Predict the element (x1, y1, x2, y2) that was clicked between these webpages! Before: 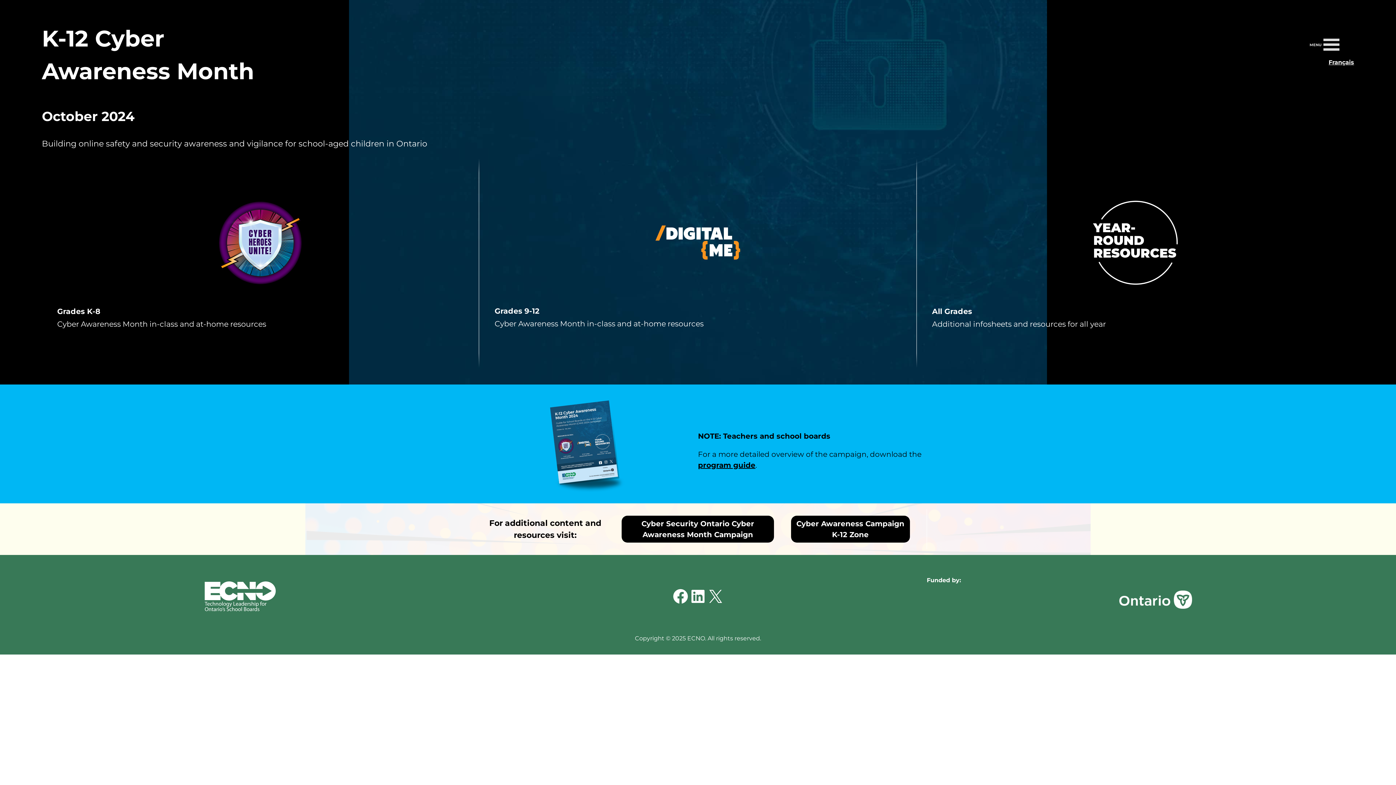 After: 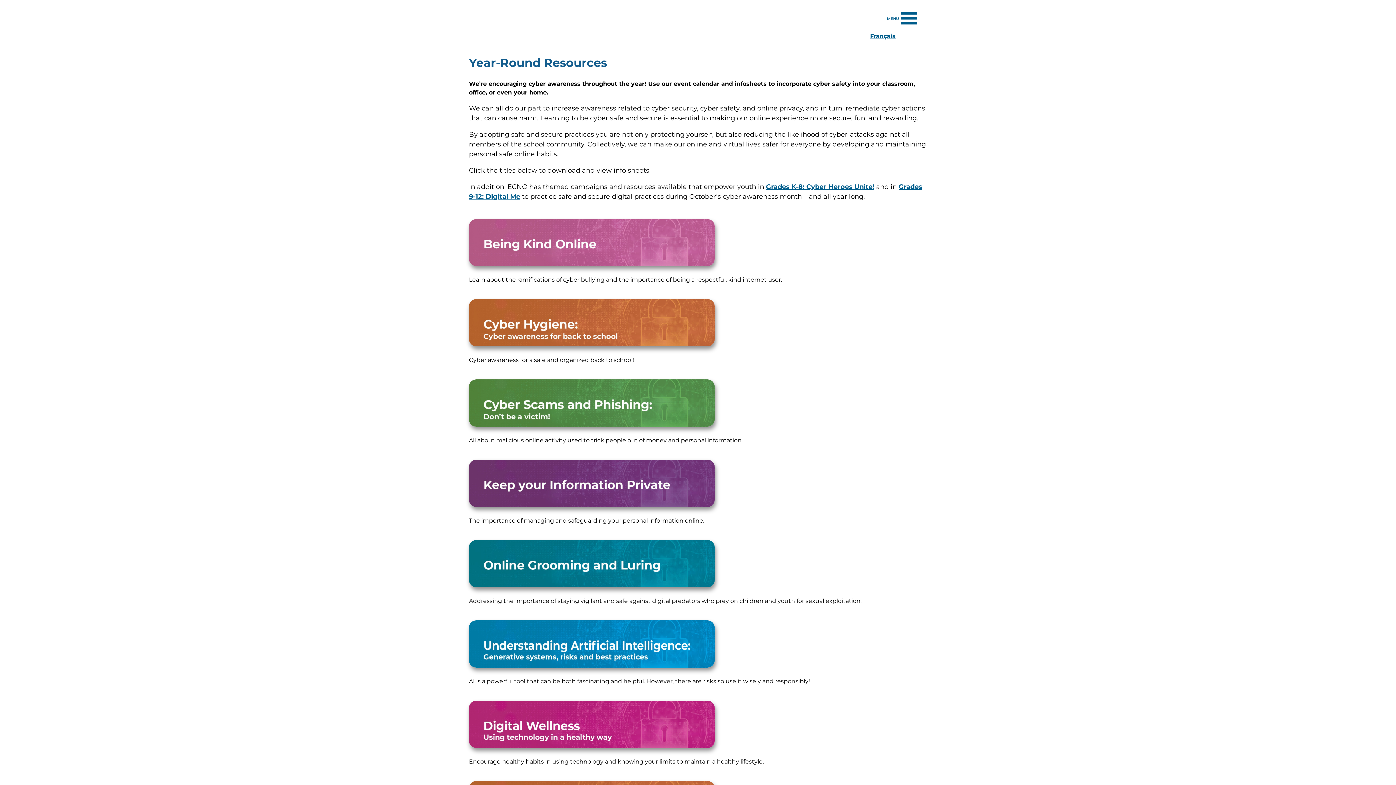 Action: bbox: (1080, 188, 1190, 297)